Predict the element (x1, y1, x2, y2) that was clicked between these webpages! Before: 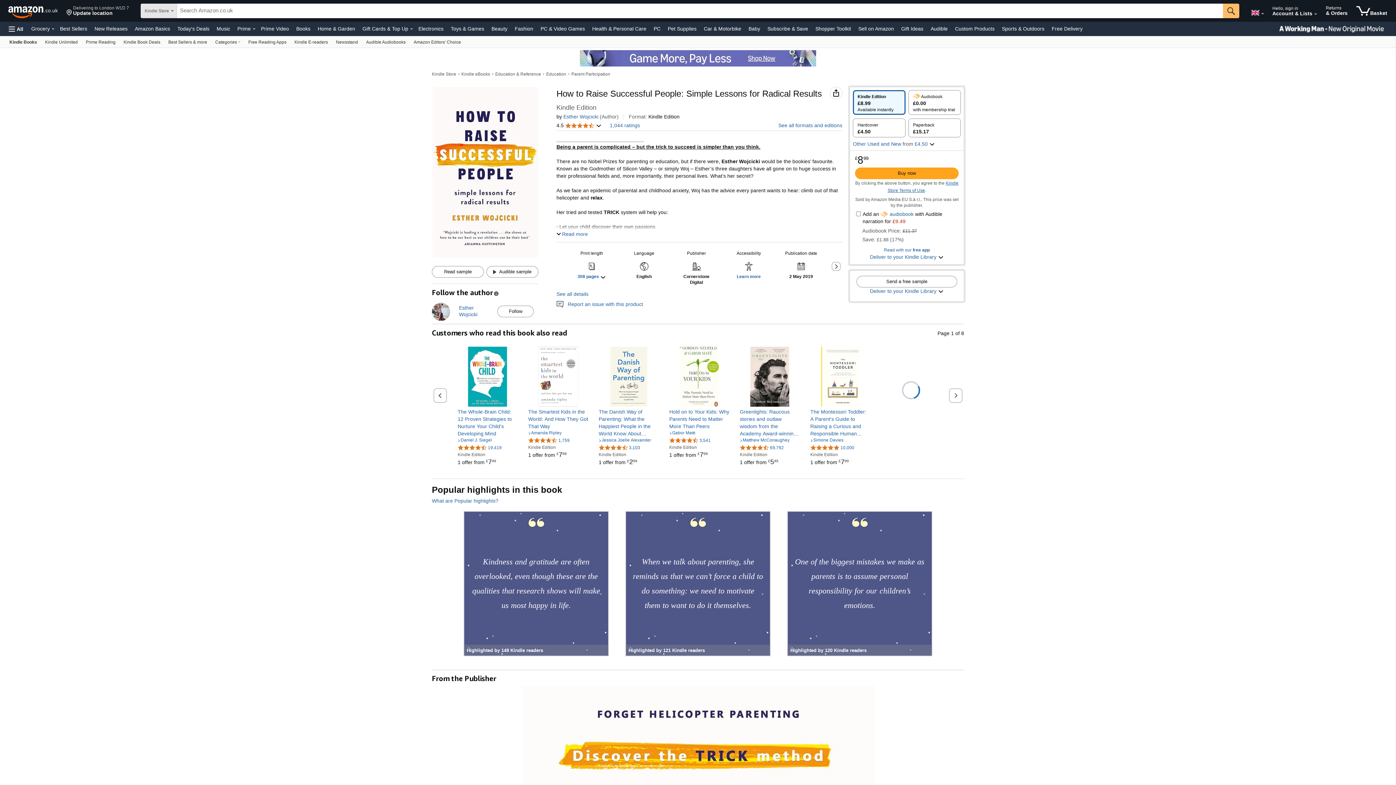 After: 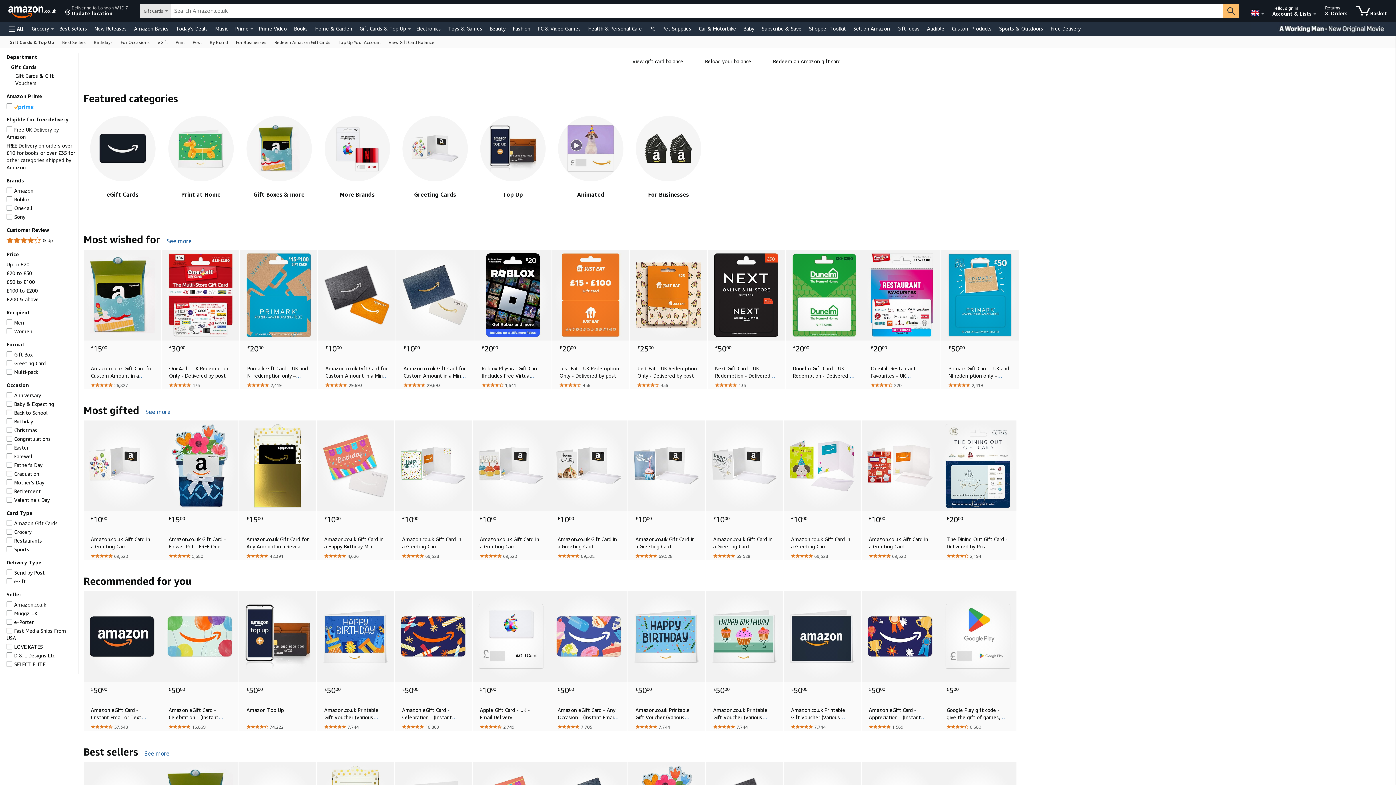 Action: bbox: (360, 23, 410, 33) label: Gift Cards & Top Up